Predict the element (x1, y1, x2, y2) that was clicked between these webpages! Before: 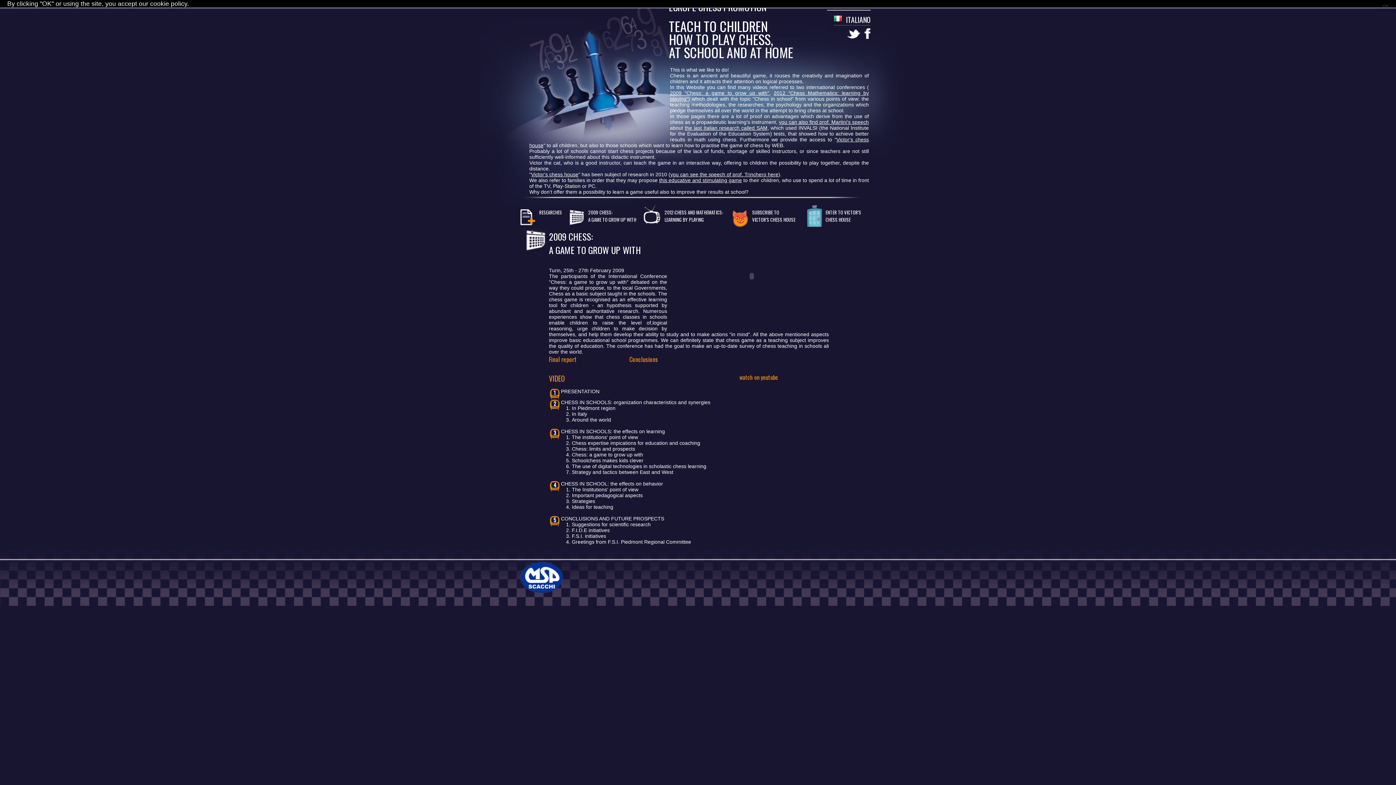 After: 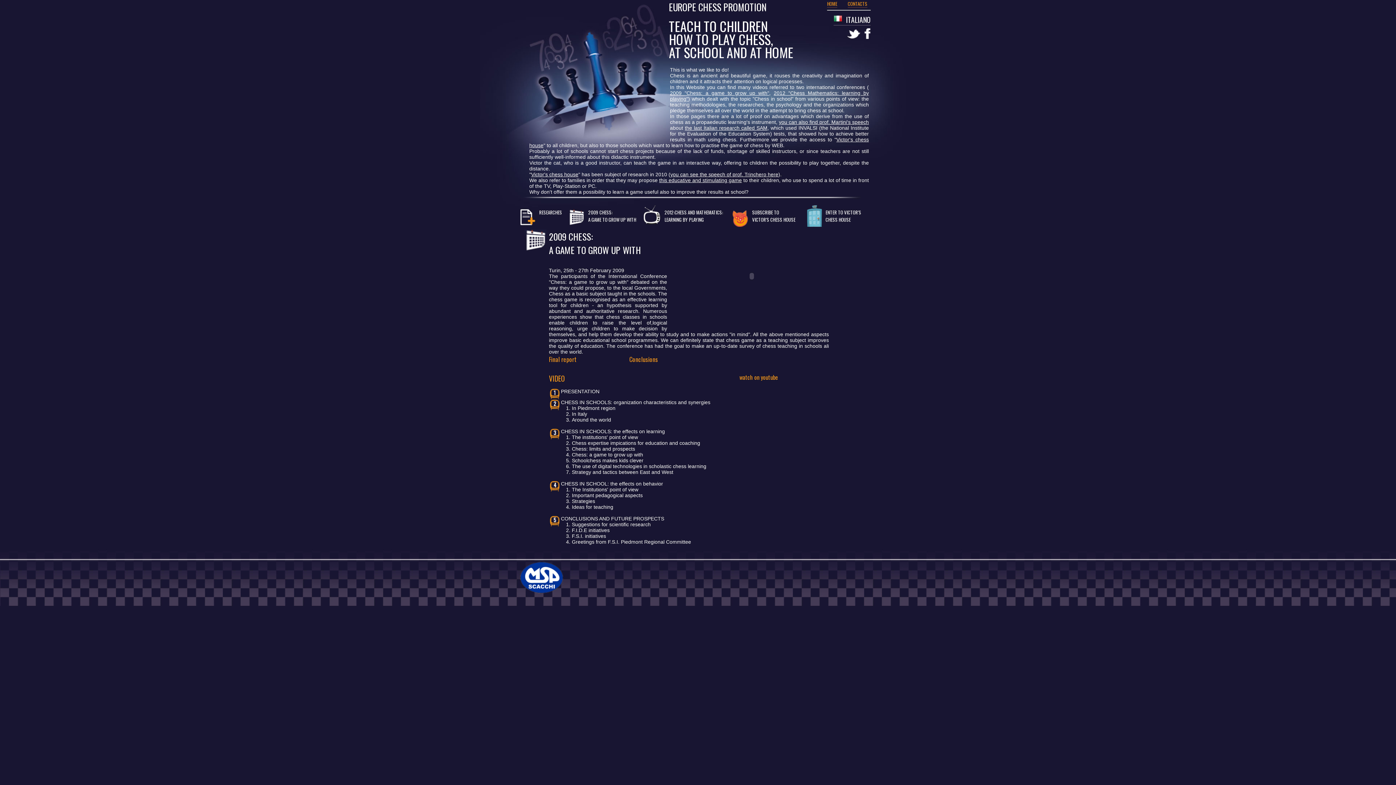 Action: bbox: (1382, 2, 1389, 8) label: OK